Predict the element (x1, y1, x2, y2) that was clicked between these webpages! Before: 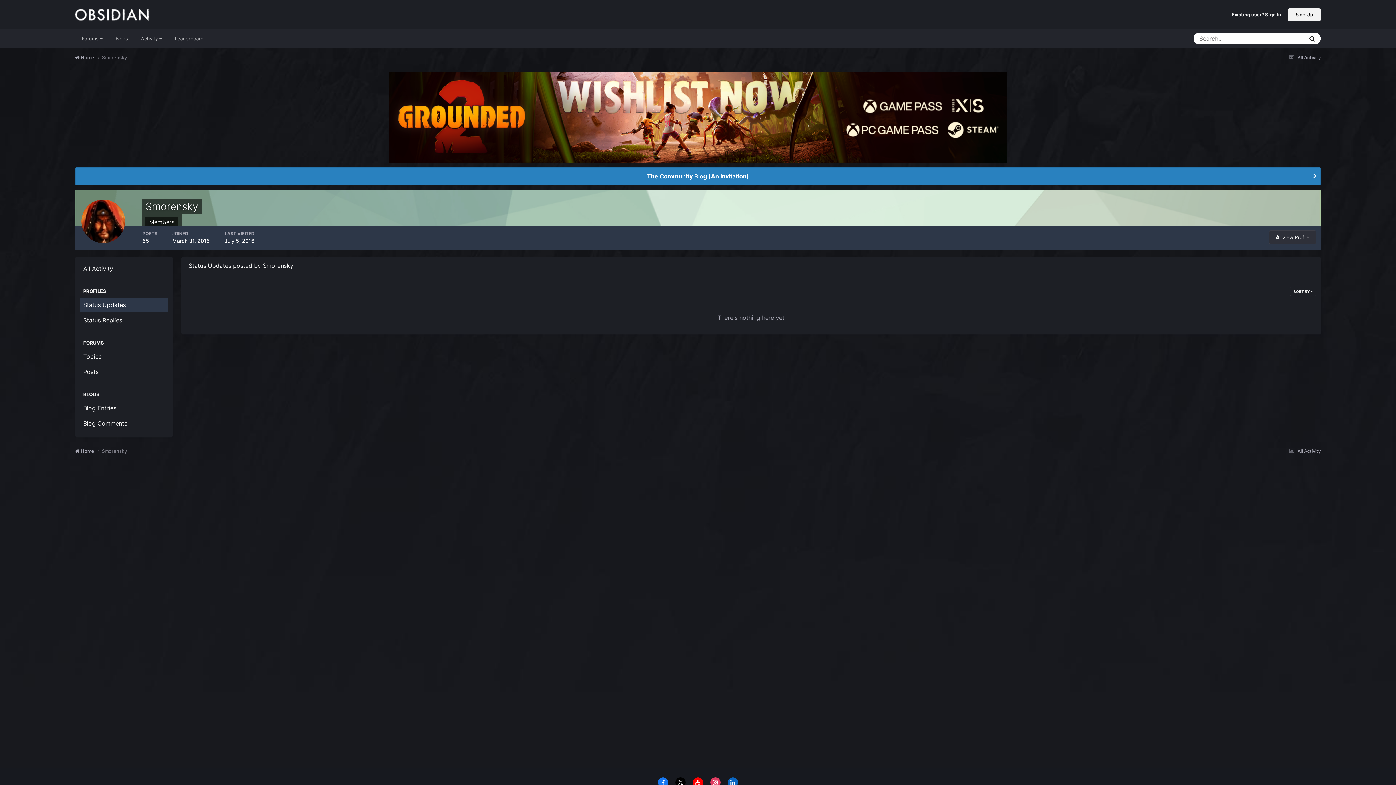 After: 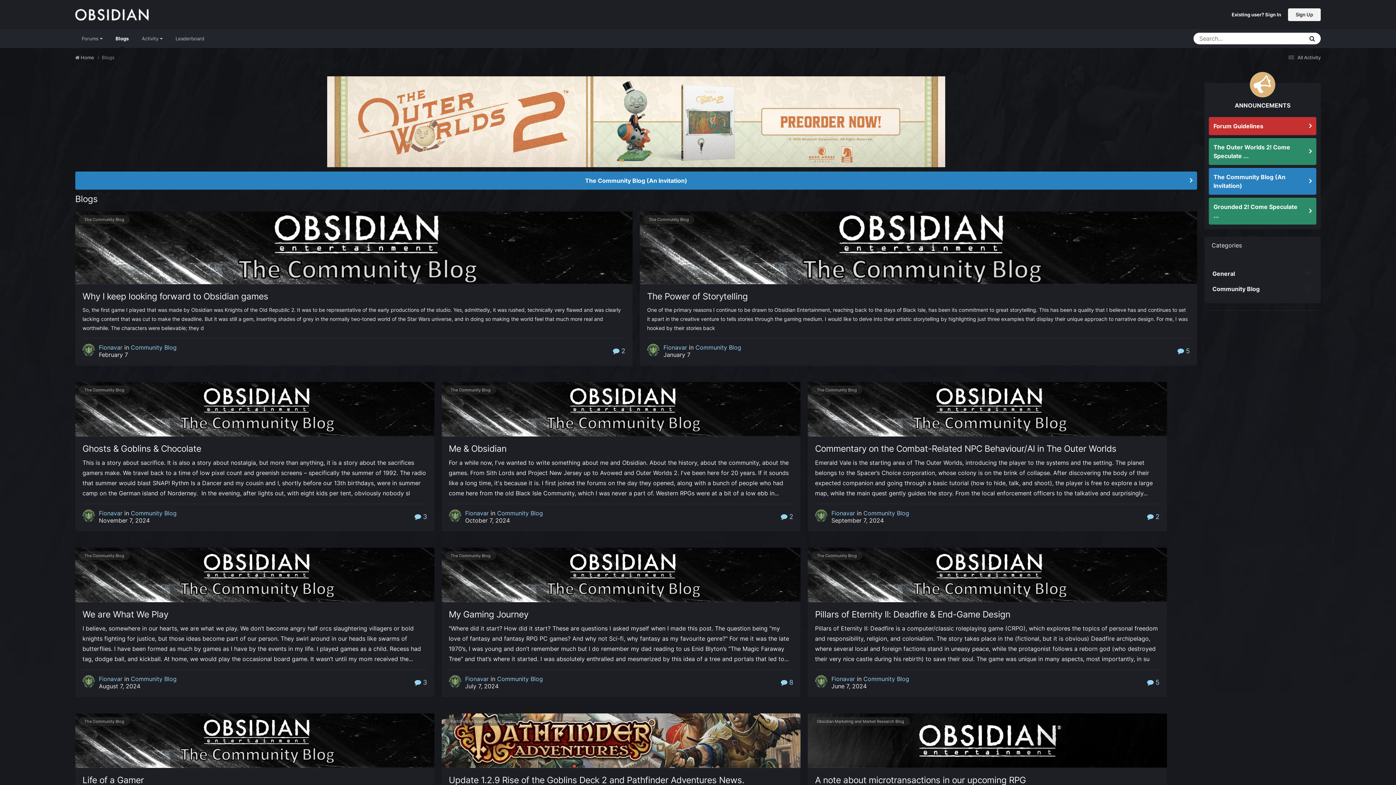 Action: bbox: (109, 29, 134, 48) label: Blogs